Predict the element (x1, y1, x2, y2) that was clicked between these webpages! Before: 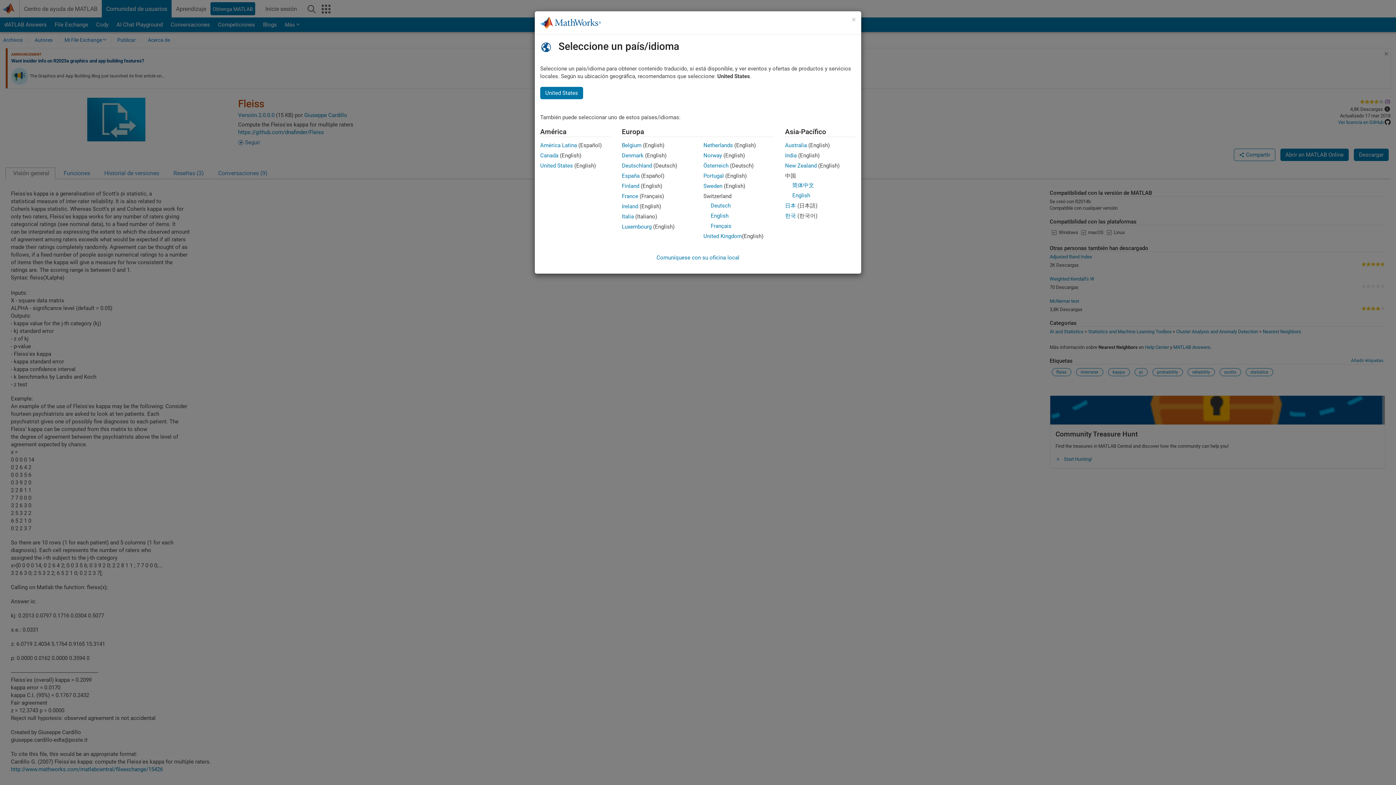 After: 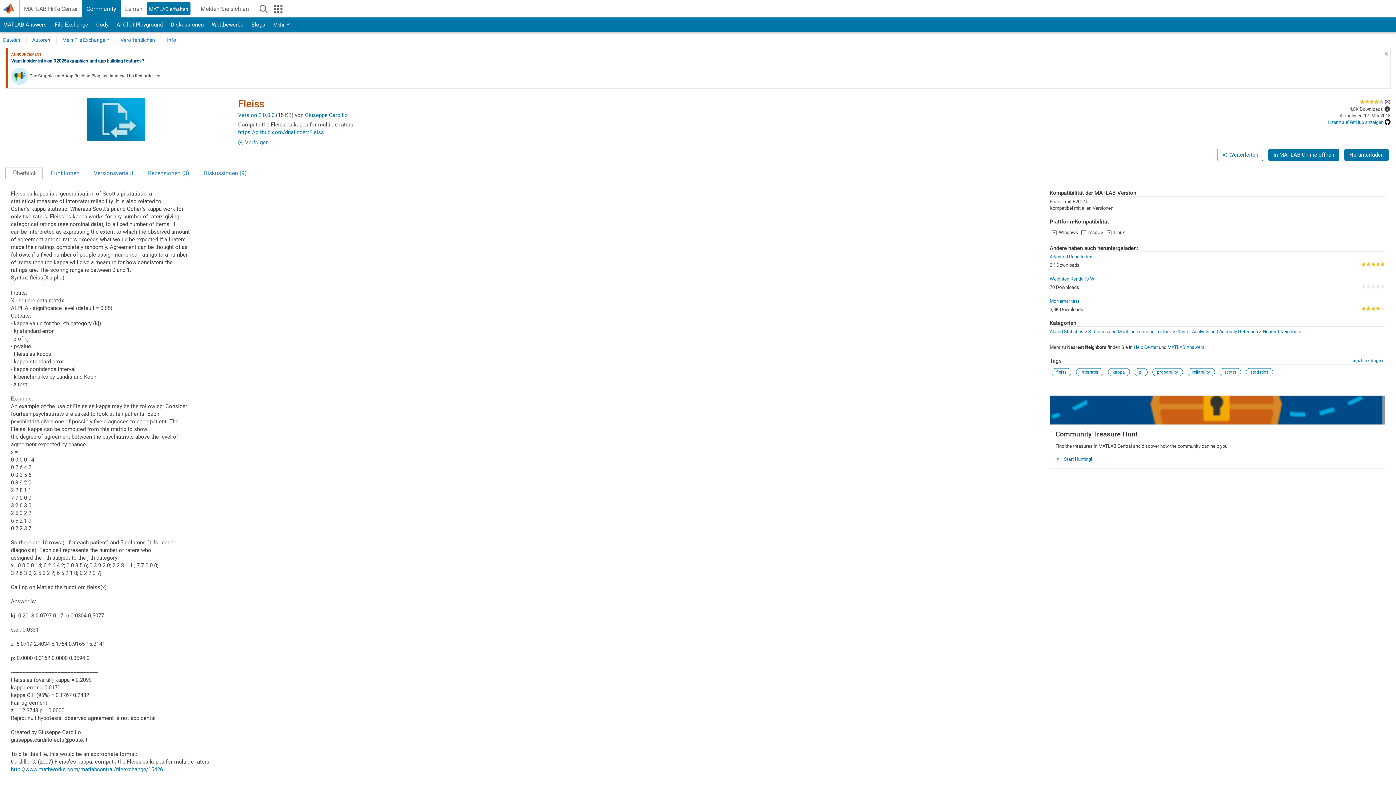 Action: bbox: (703, 162, 728, 169) label: Österreich